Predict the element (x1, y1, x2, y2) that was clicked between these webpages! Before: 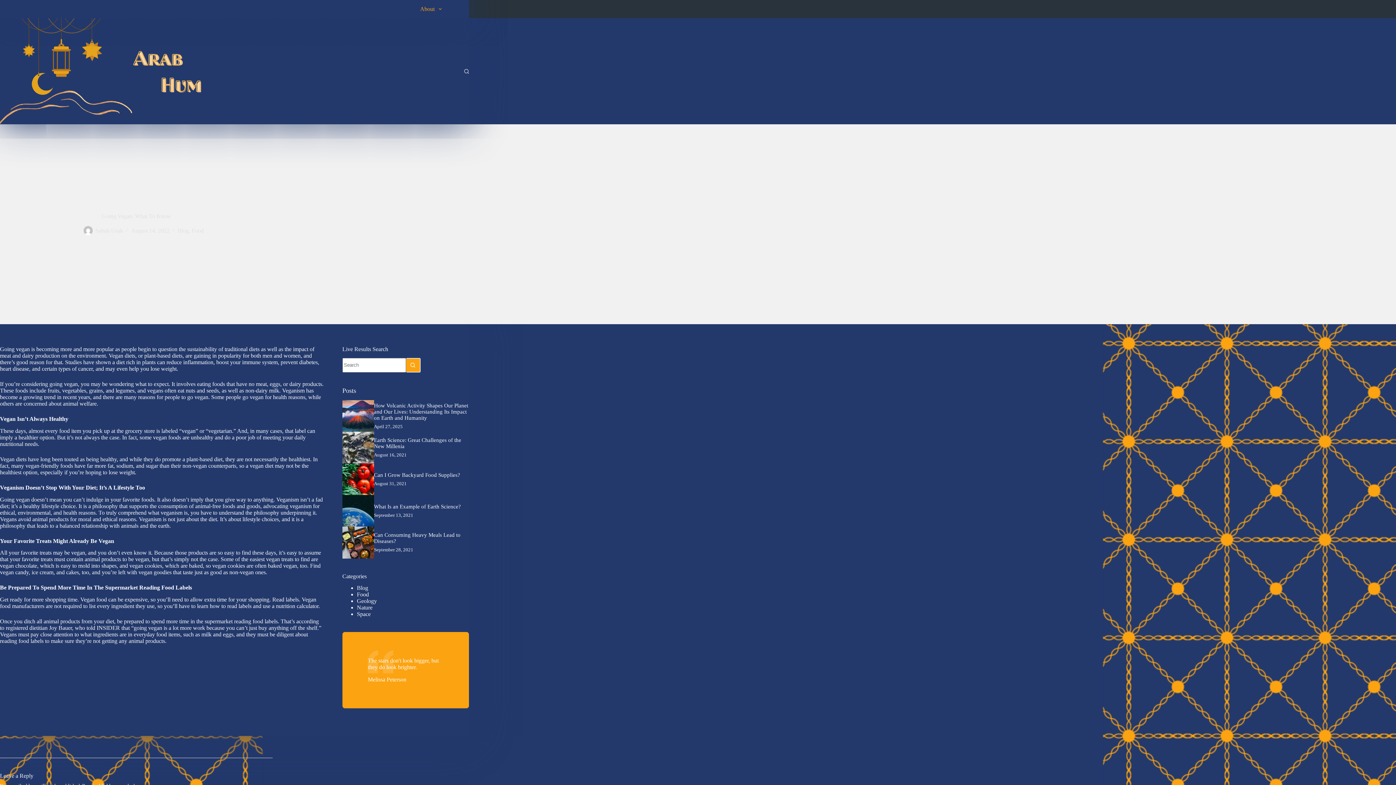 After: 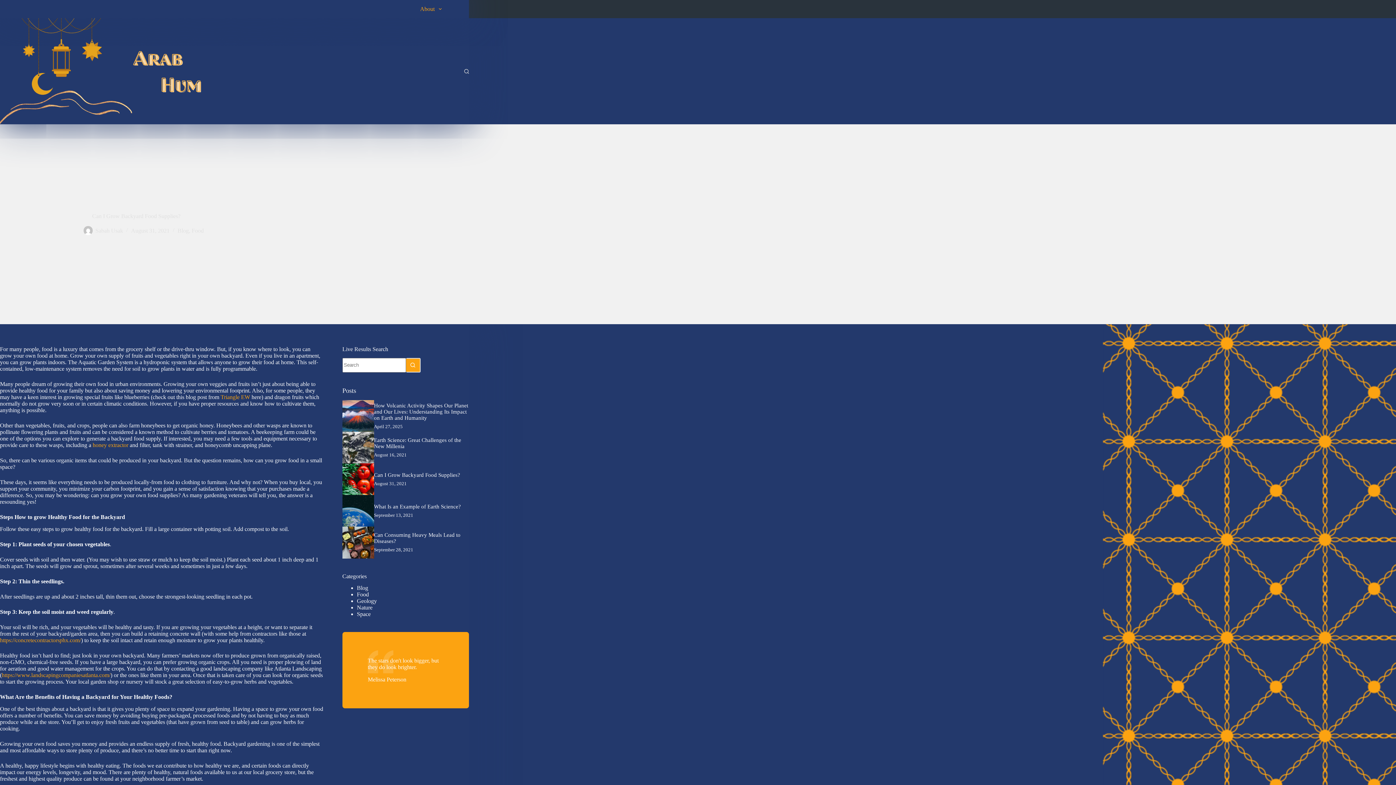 Action: bbox: (342, 463, 374, 495)